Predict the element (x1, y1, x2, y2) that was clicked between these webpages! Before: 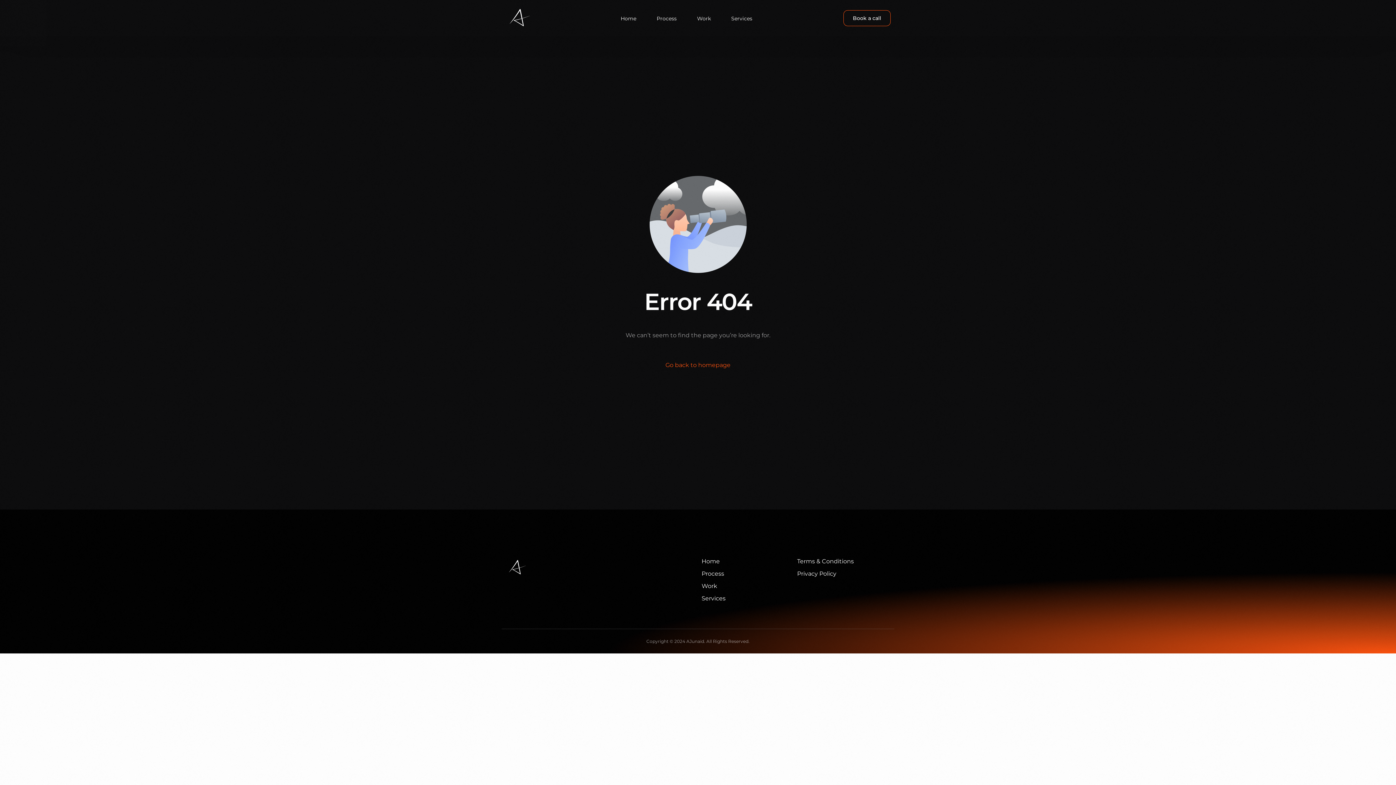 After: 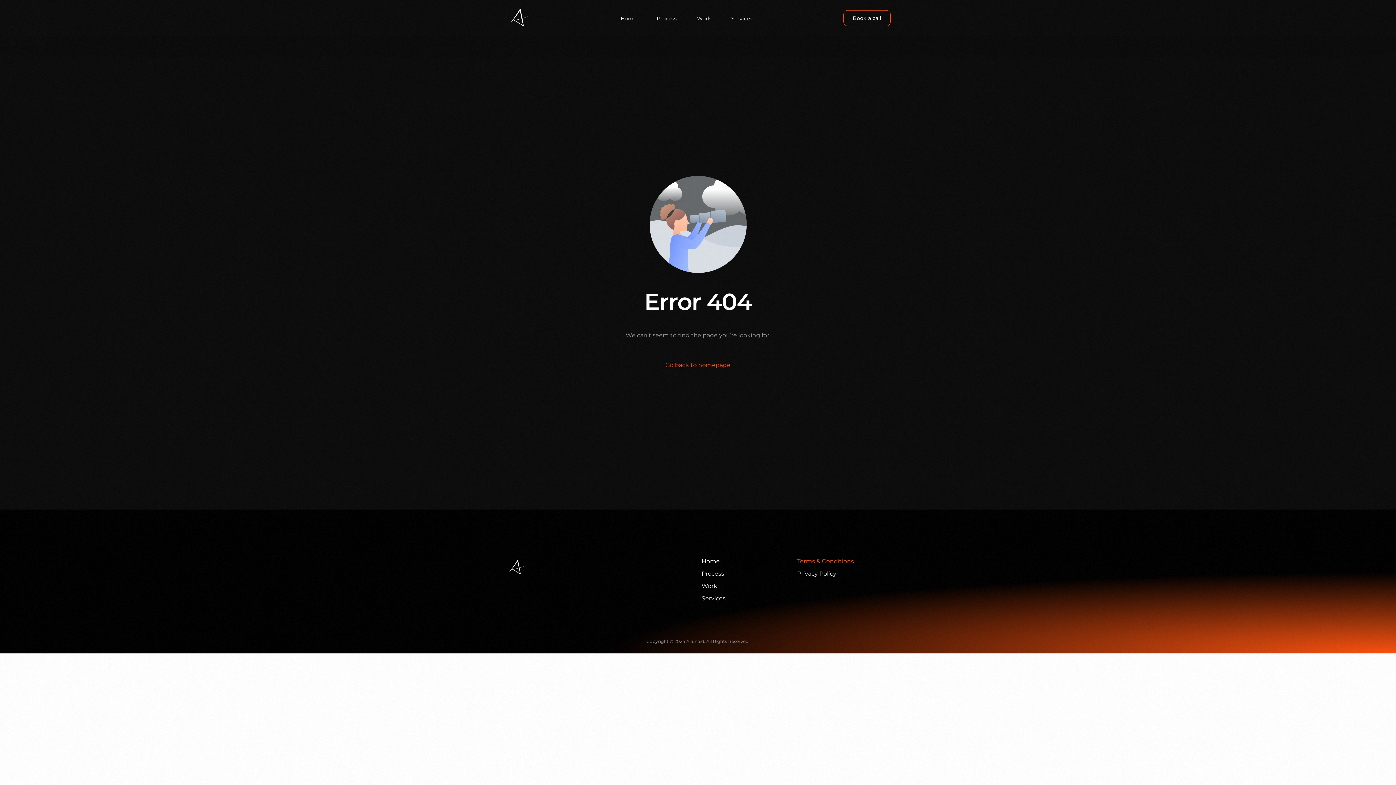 Action: bbox: (797, 557, 888, 566) label: Terms & Conditions